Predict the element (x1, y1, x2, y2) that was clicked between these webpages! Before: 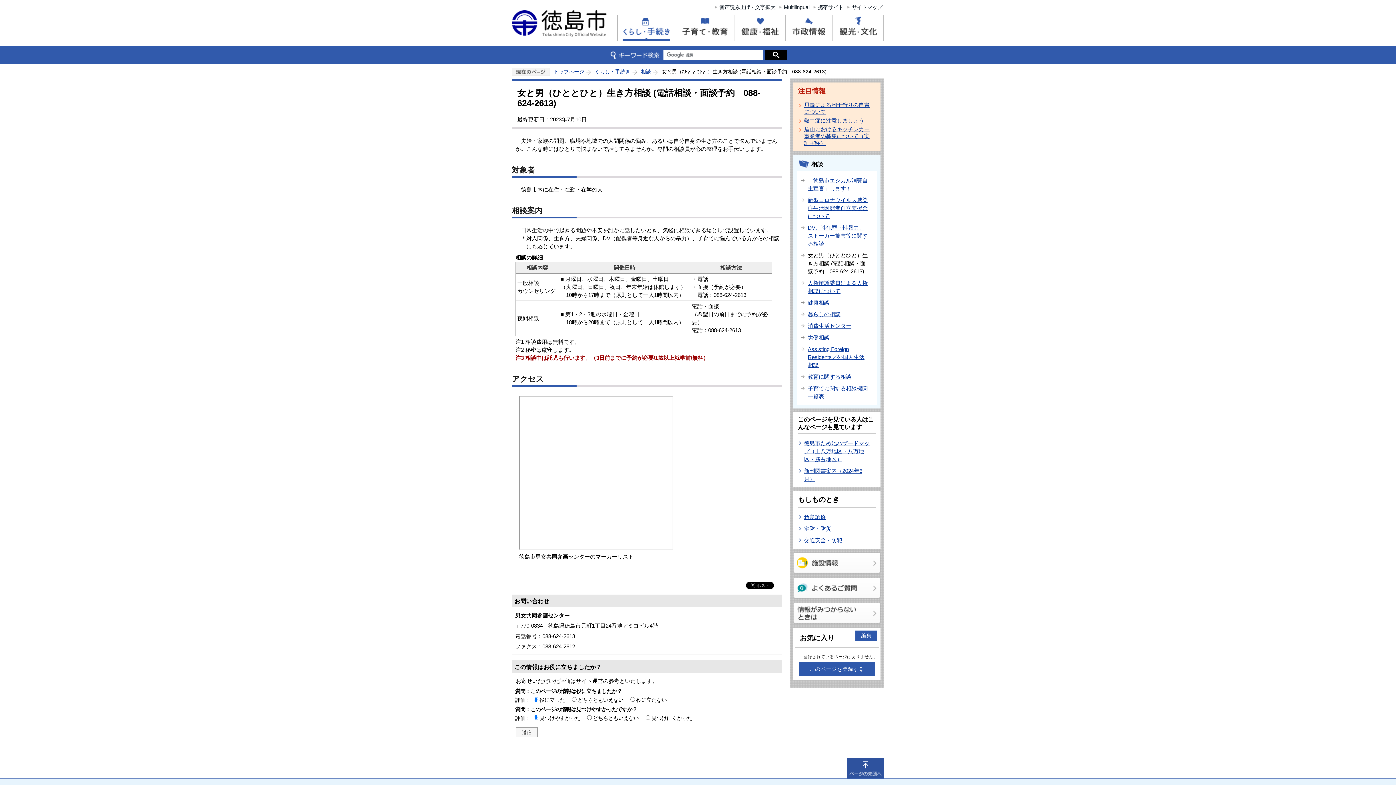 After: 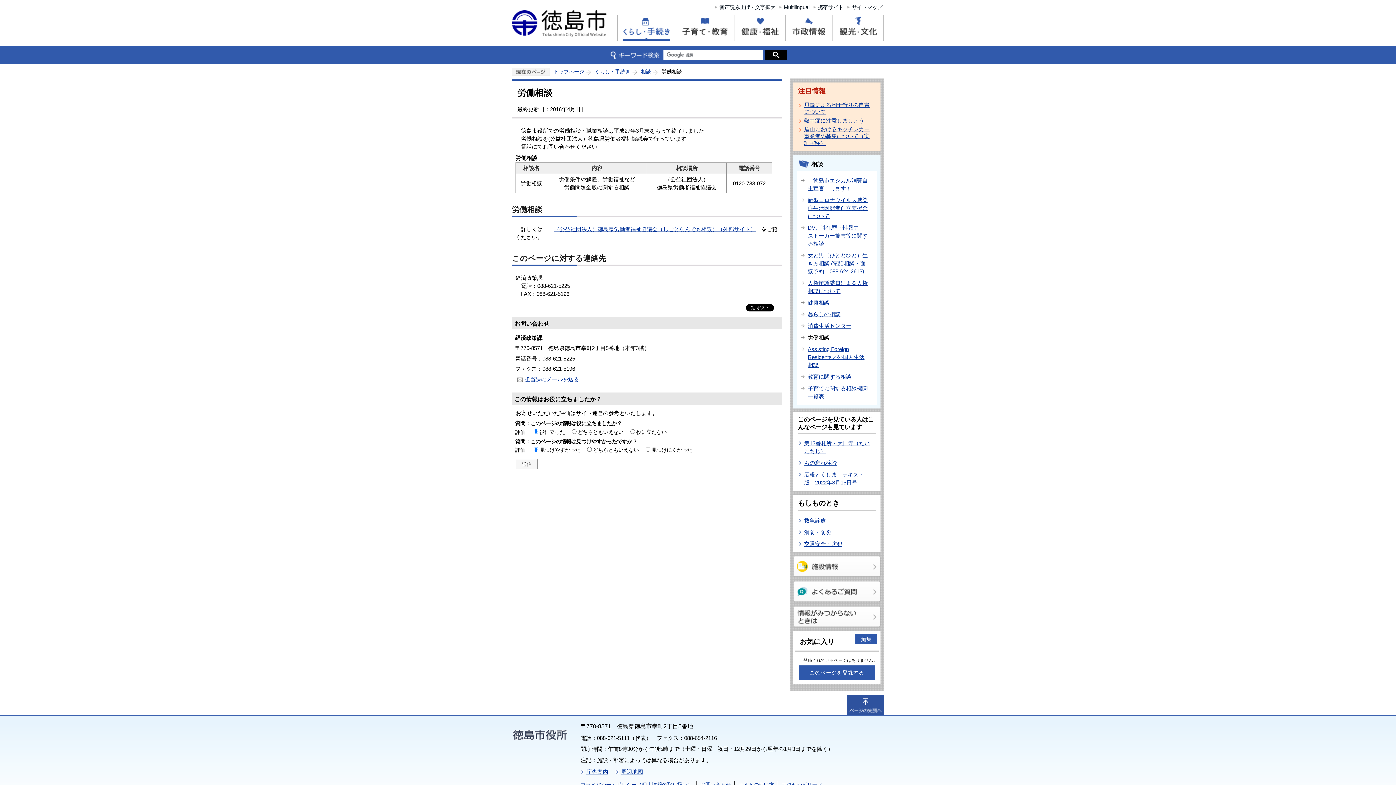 Action: label: 労働相談 bbox: (800, 332, 873, 343)